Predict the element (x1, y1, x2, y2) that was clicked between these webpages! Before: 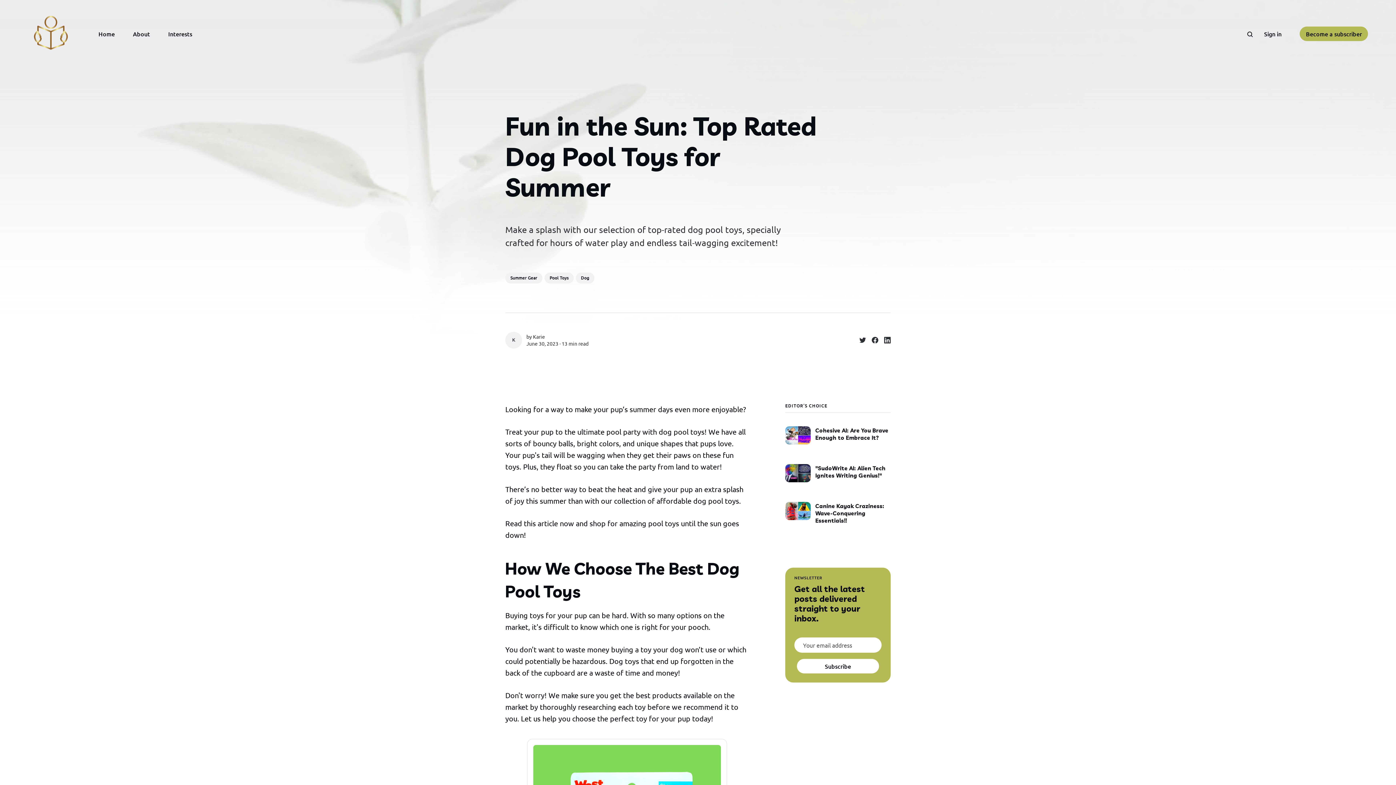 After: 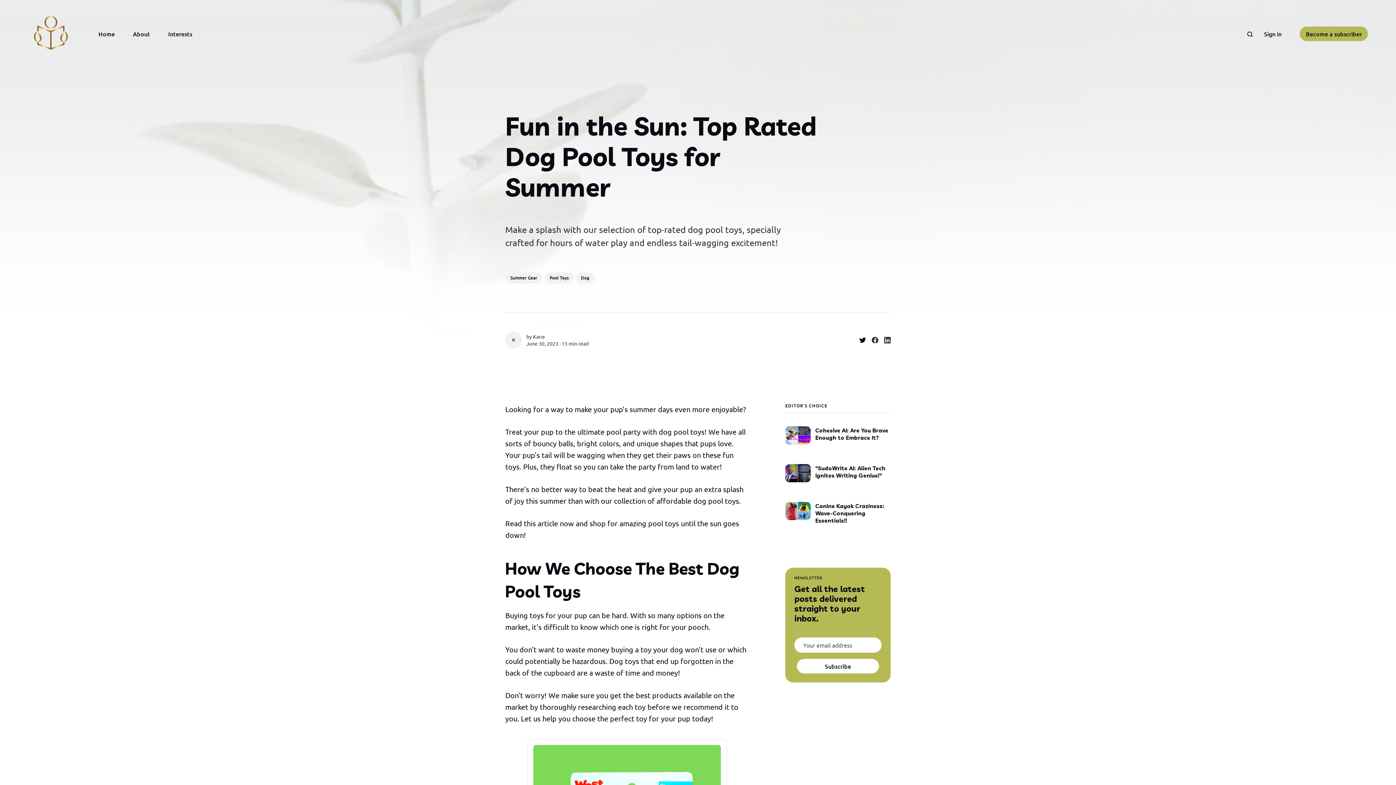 Action: label: Share on Twitter bbox: (853, 332, 866, 348)